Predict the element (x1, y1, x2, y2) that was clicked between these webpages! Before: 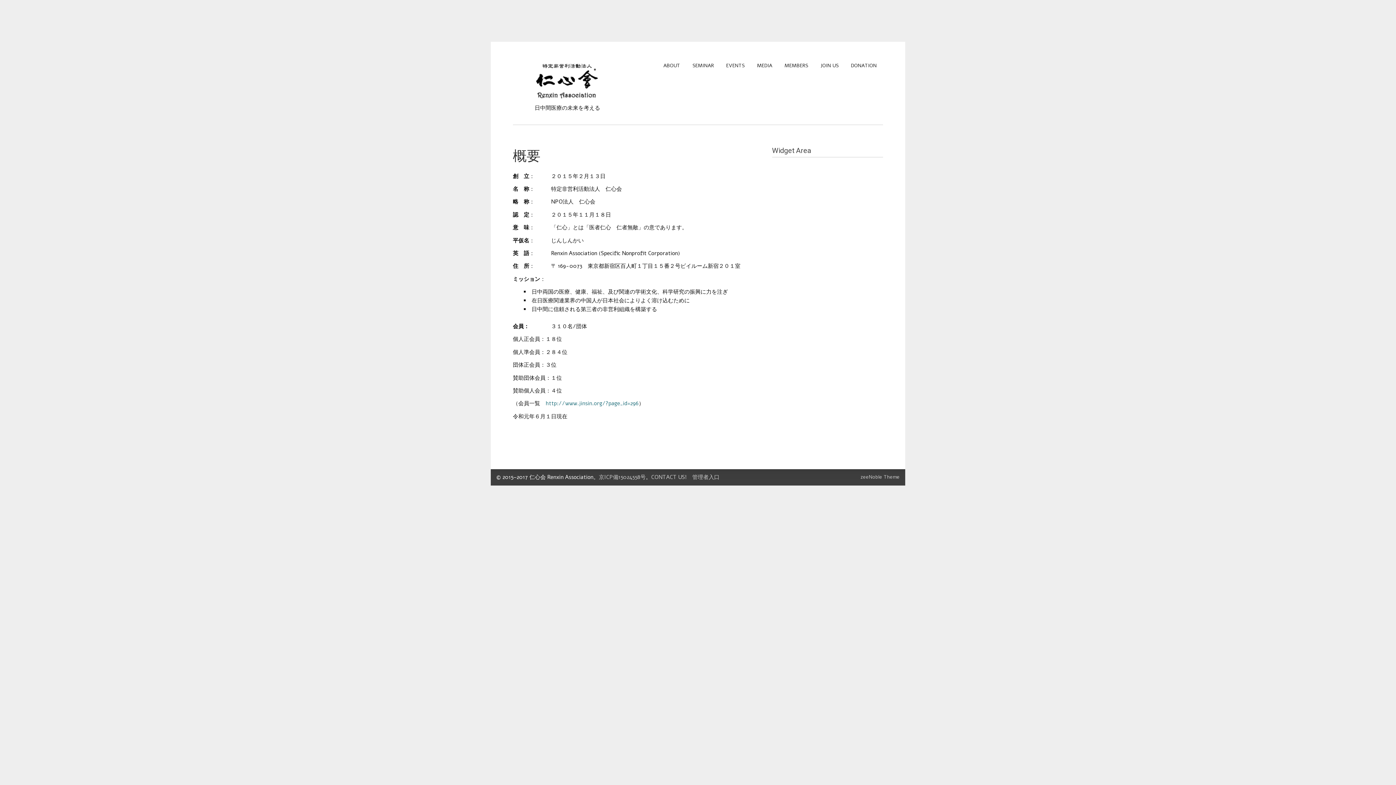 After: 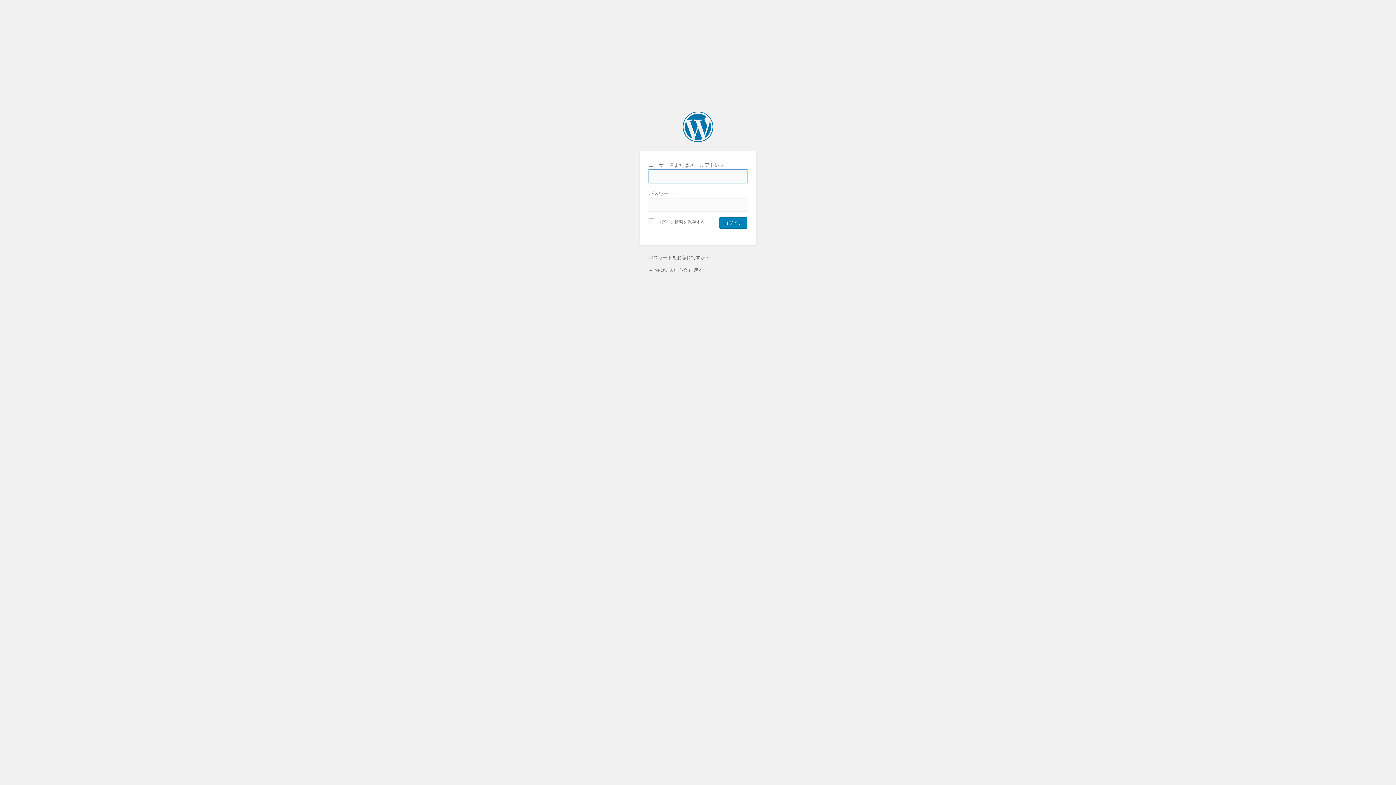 Action: label: 　管理者入口 bbox: (686, 473, 719, 481)